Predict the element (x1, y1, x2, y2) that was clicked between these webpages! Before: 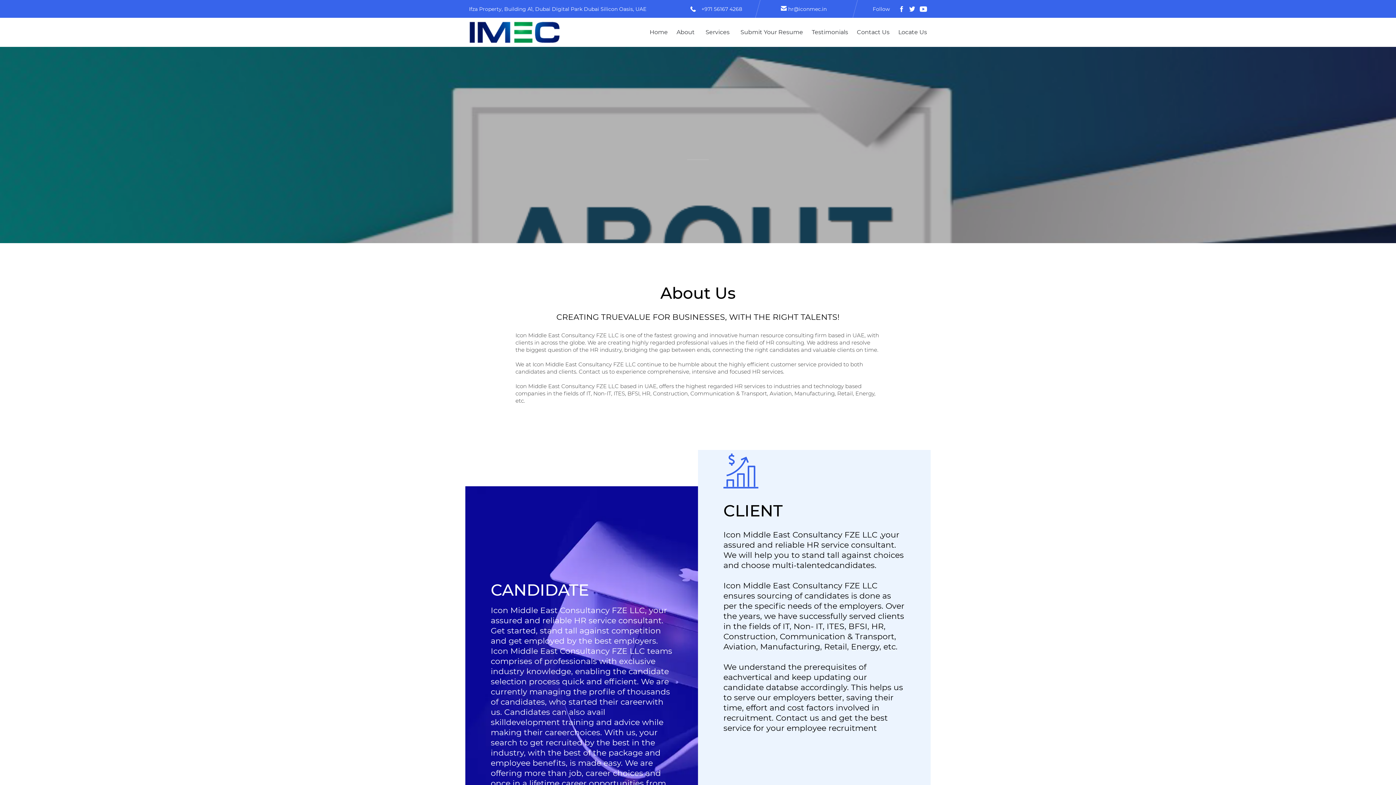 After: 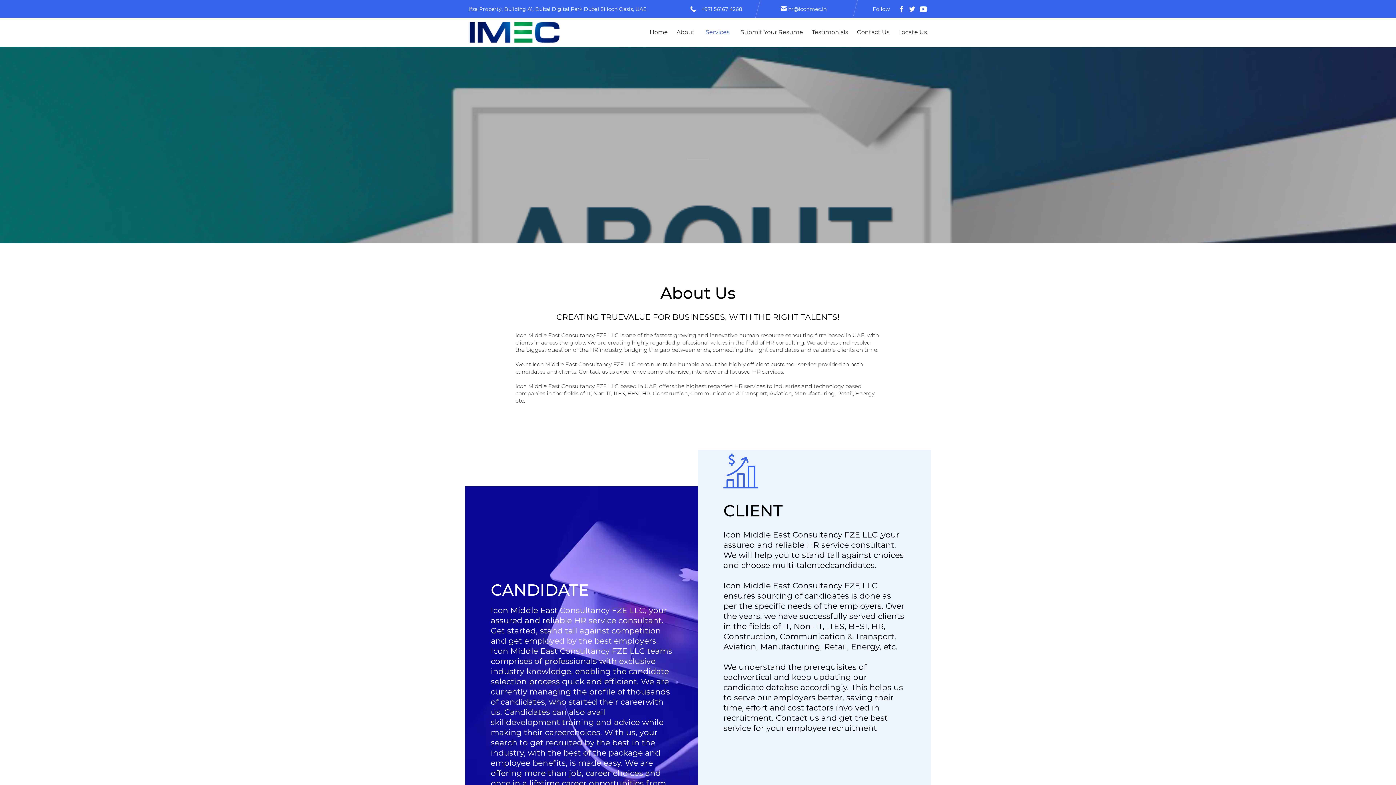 Action: label: Services bbox: (702, 23, 735, 41)